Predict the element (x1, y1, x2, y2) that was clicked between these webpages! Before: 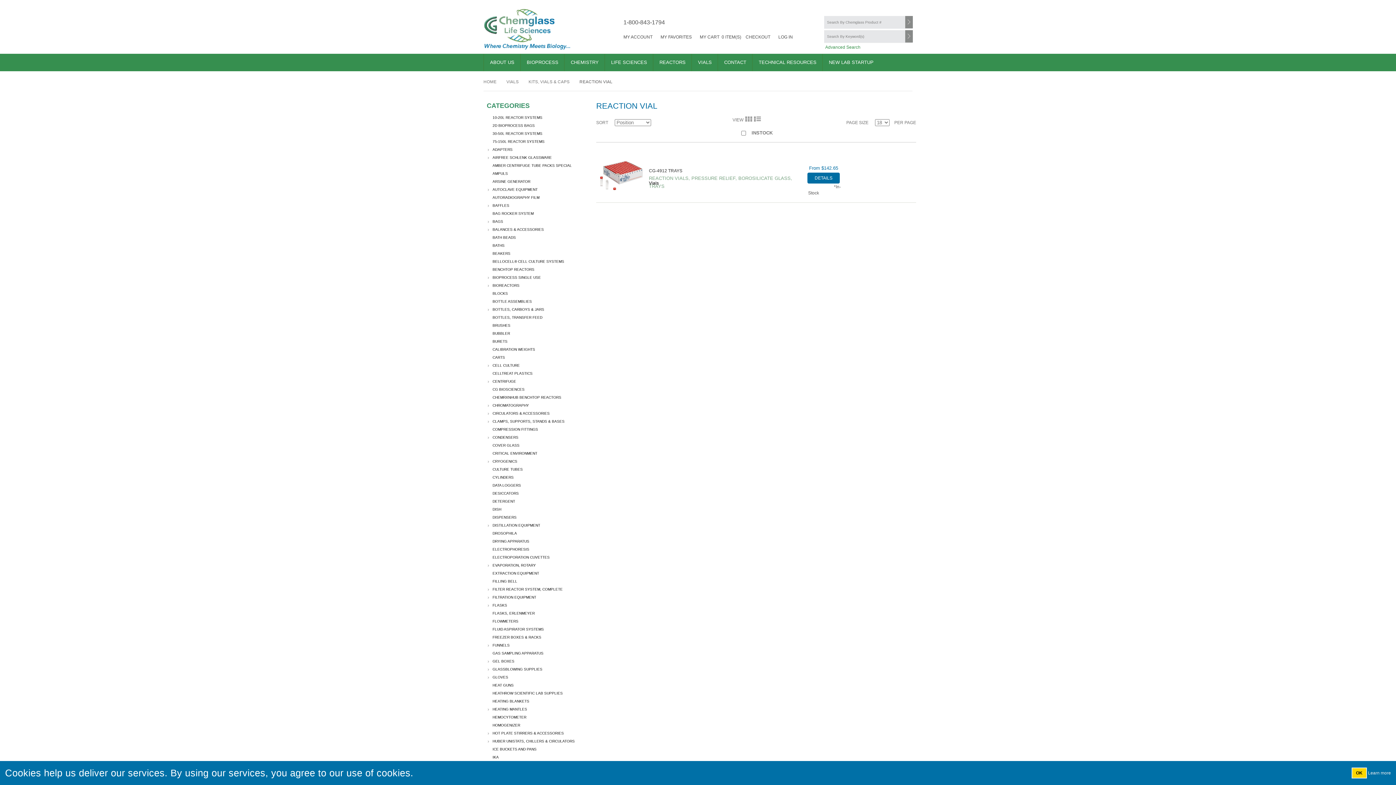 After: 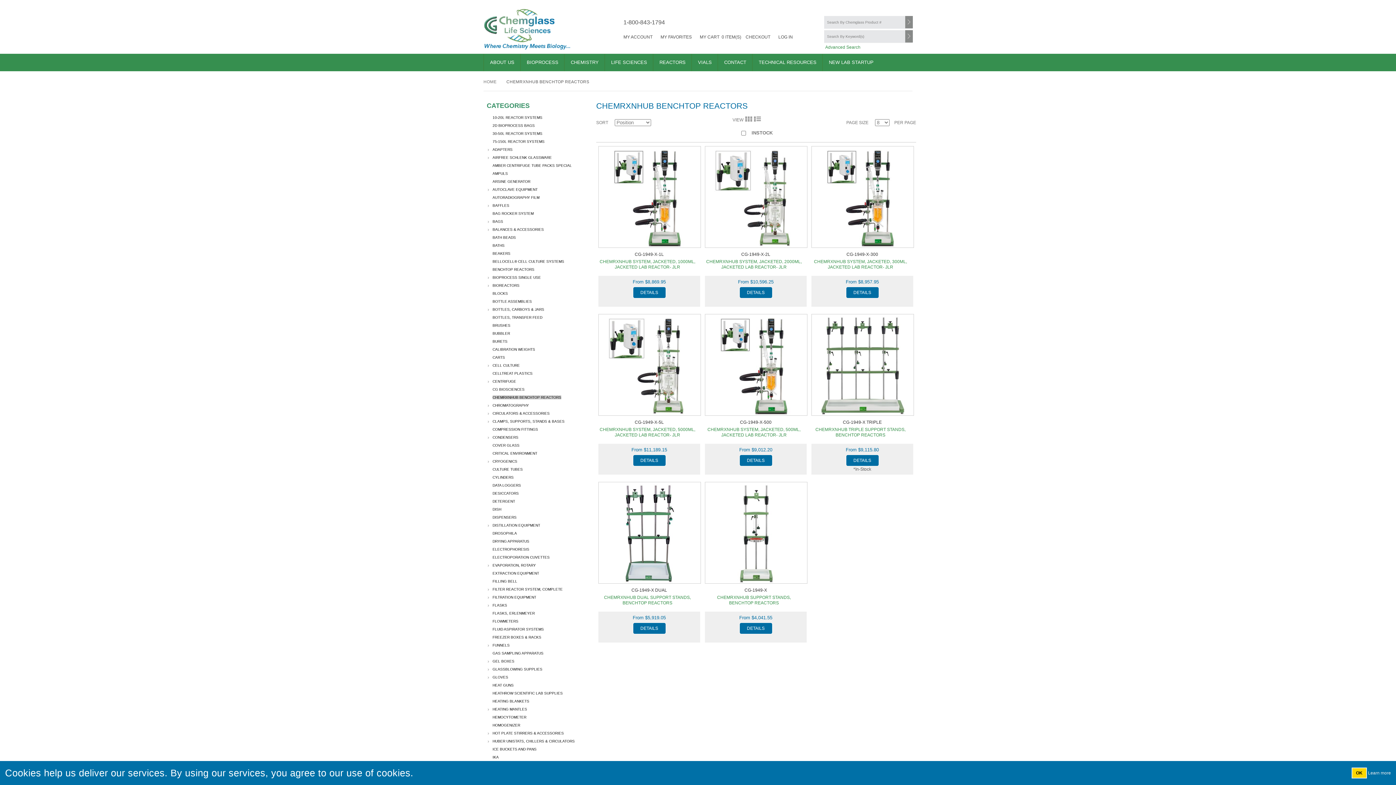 Action: label: CHEMRXNHUB BENCHTOP REACTORS bbox: (492, 395, 561, 399)